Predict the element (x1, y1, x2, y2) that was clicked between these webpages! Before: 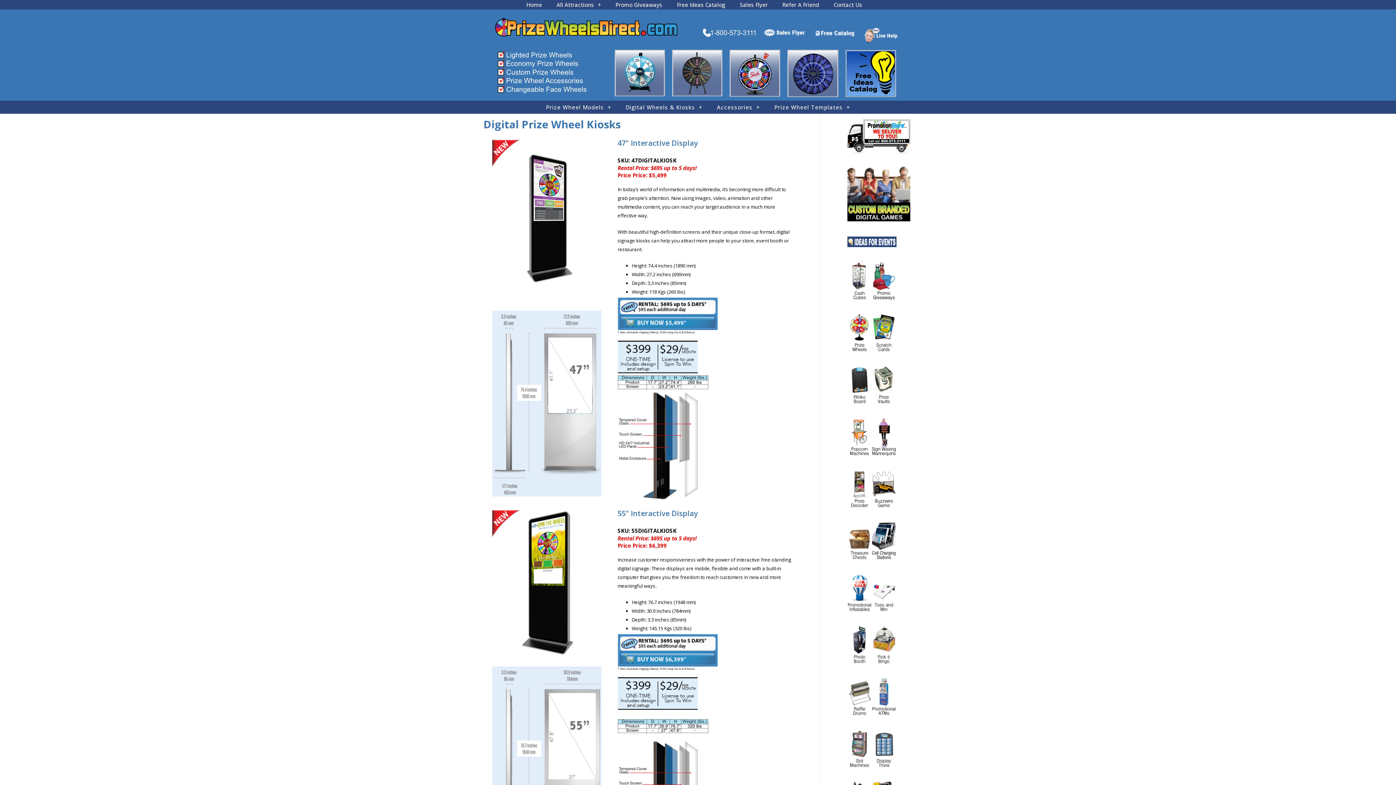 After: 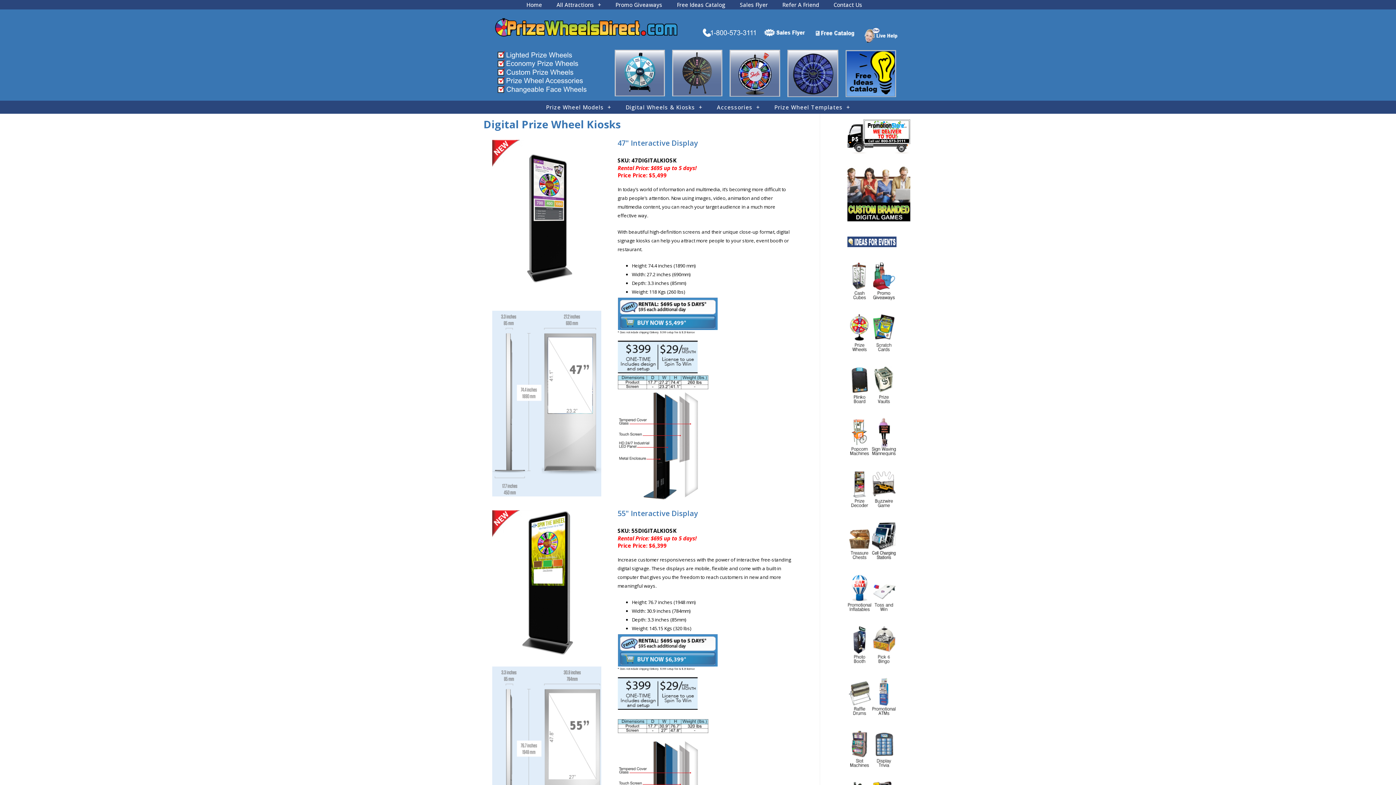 Action: bbox: (672, 49, 722, 96)